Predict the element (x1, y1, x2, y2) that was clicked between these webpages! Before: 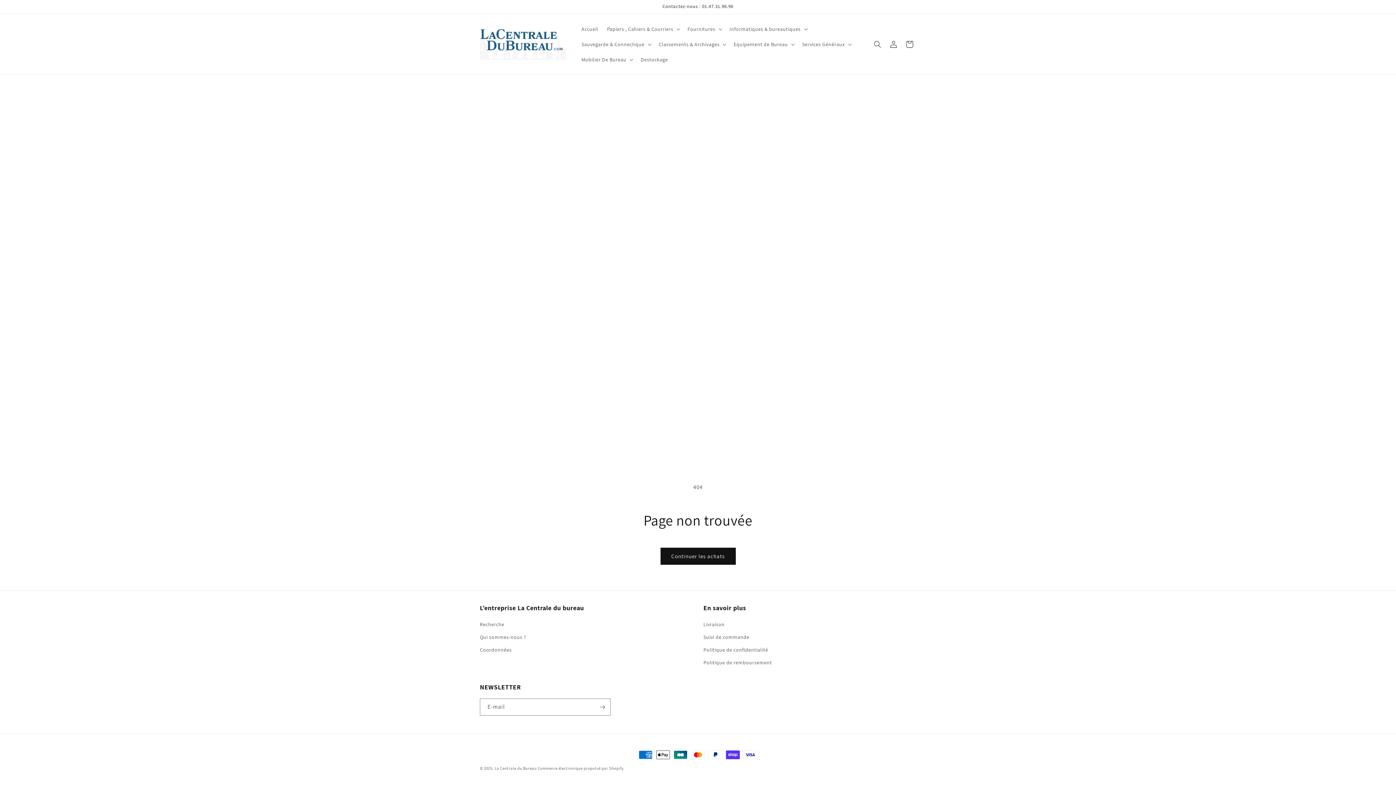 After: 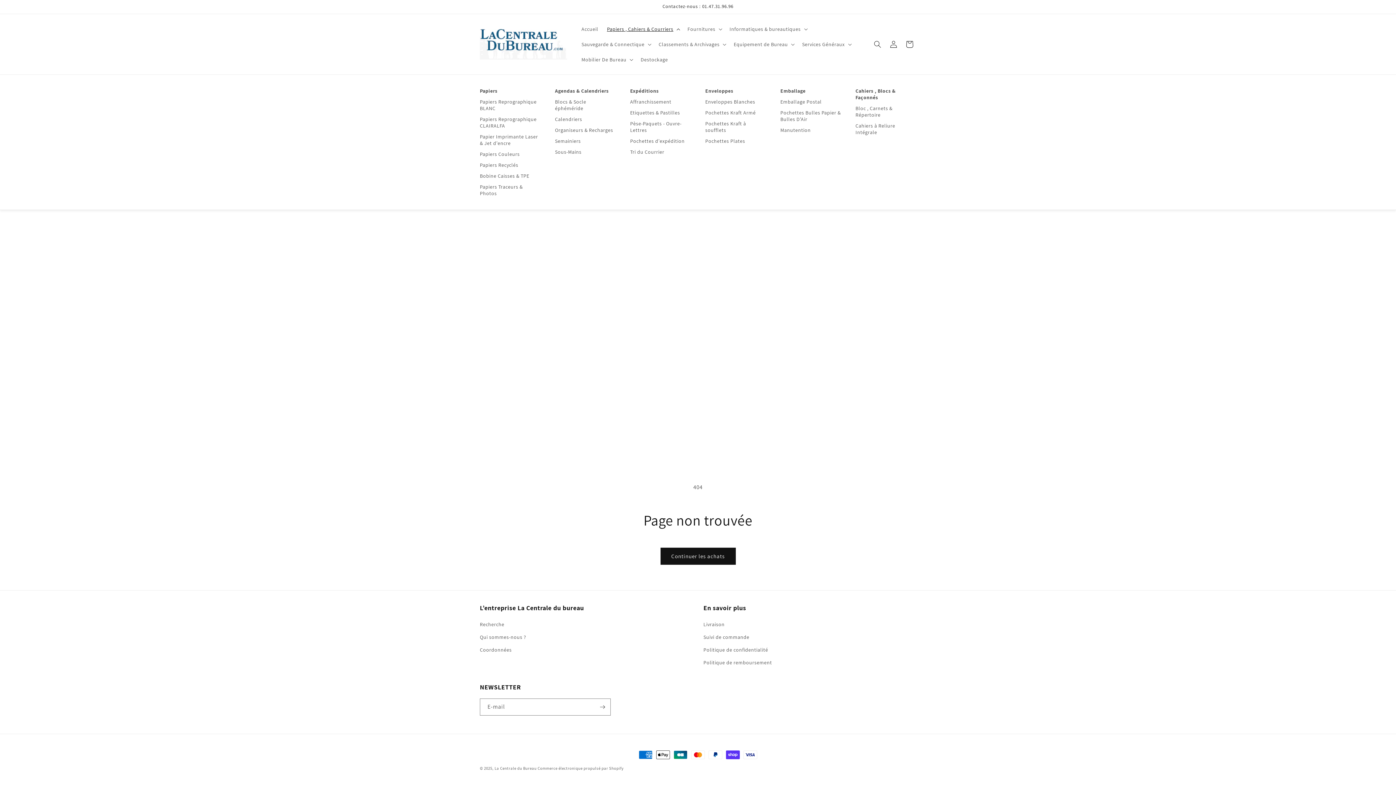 Action: bbox: (602, 21, 683, 36) label: Papiers , Cahiers & Courriers